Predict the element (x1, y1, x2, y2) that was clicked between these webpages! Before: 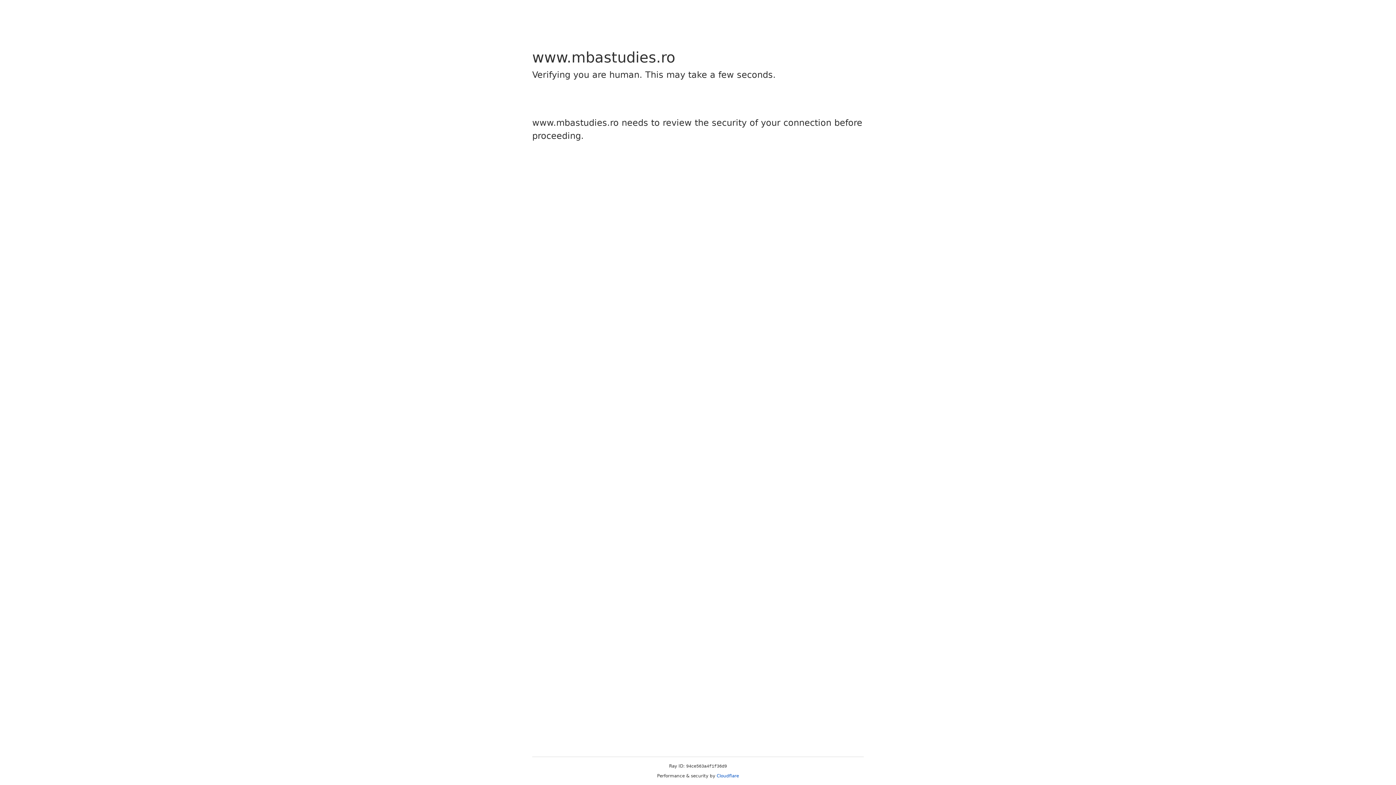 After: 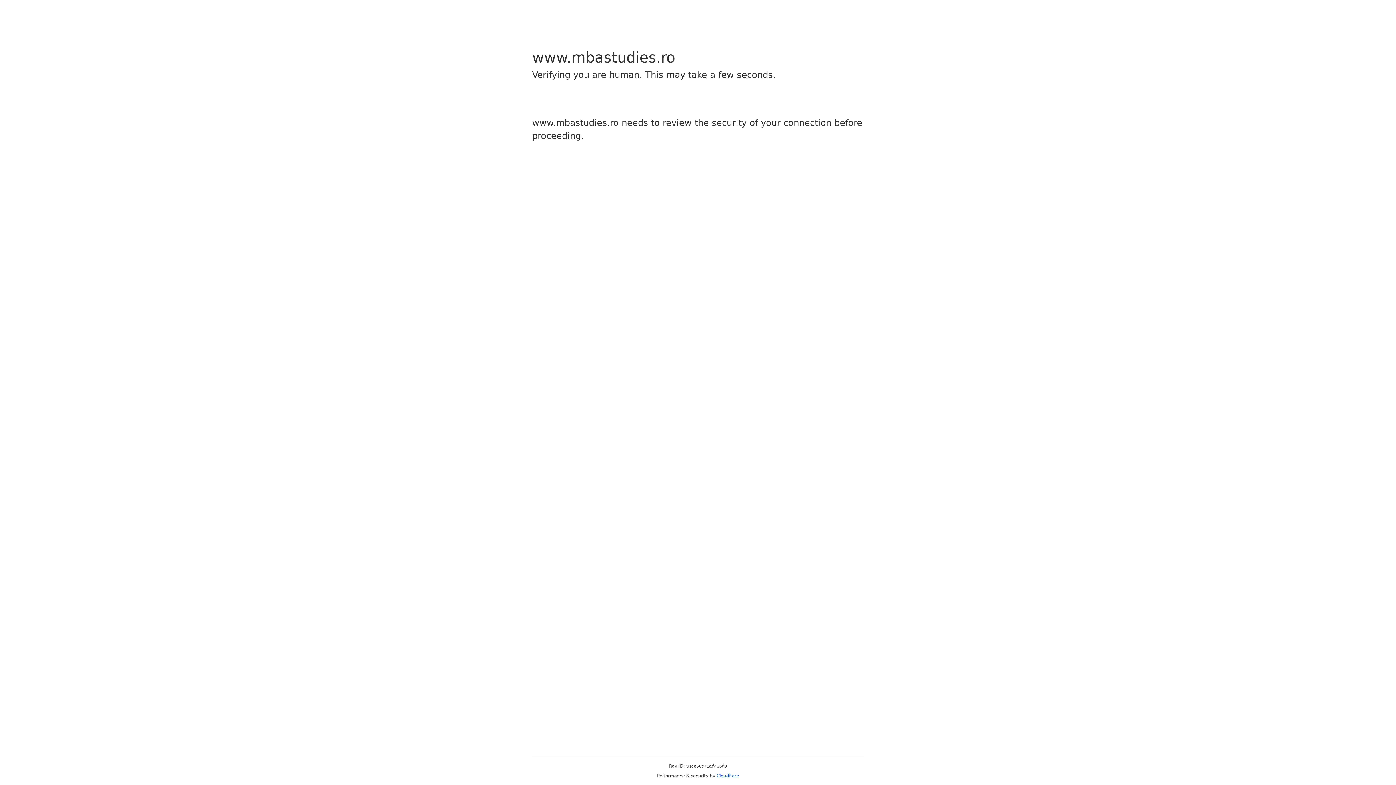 Action: label: Cloudflare bbox: (716, 773, 739, 778)